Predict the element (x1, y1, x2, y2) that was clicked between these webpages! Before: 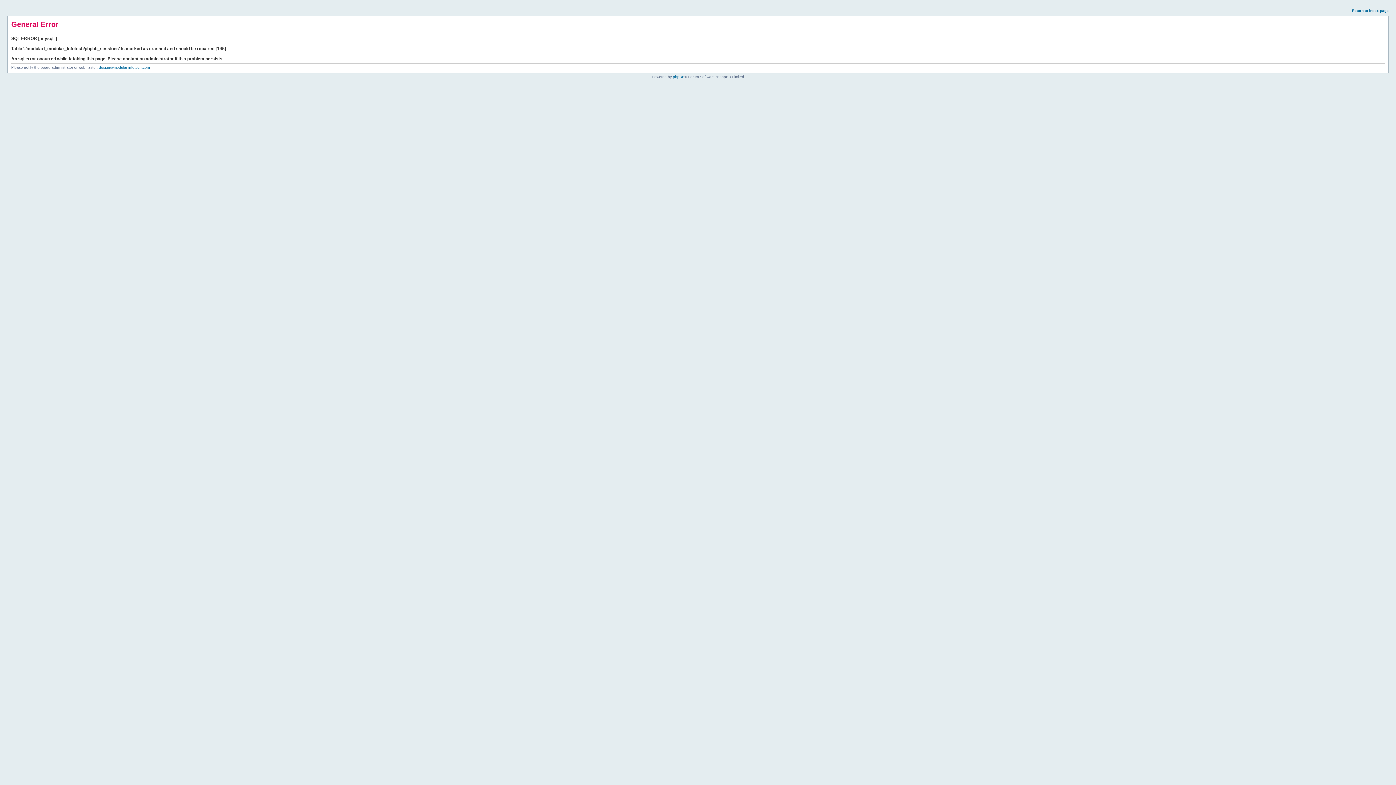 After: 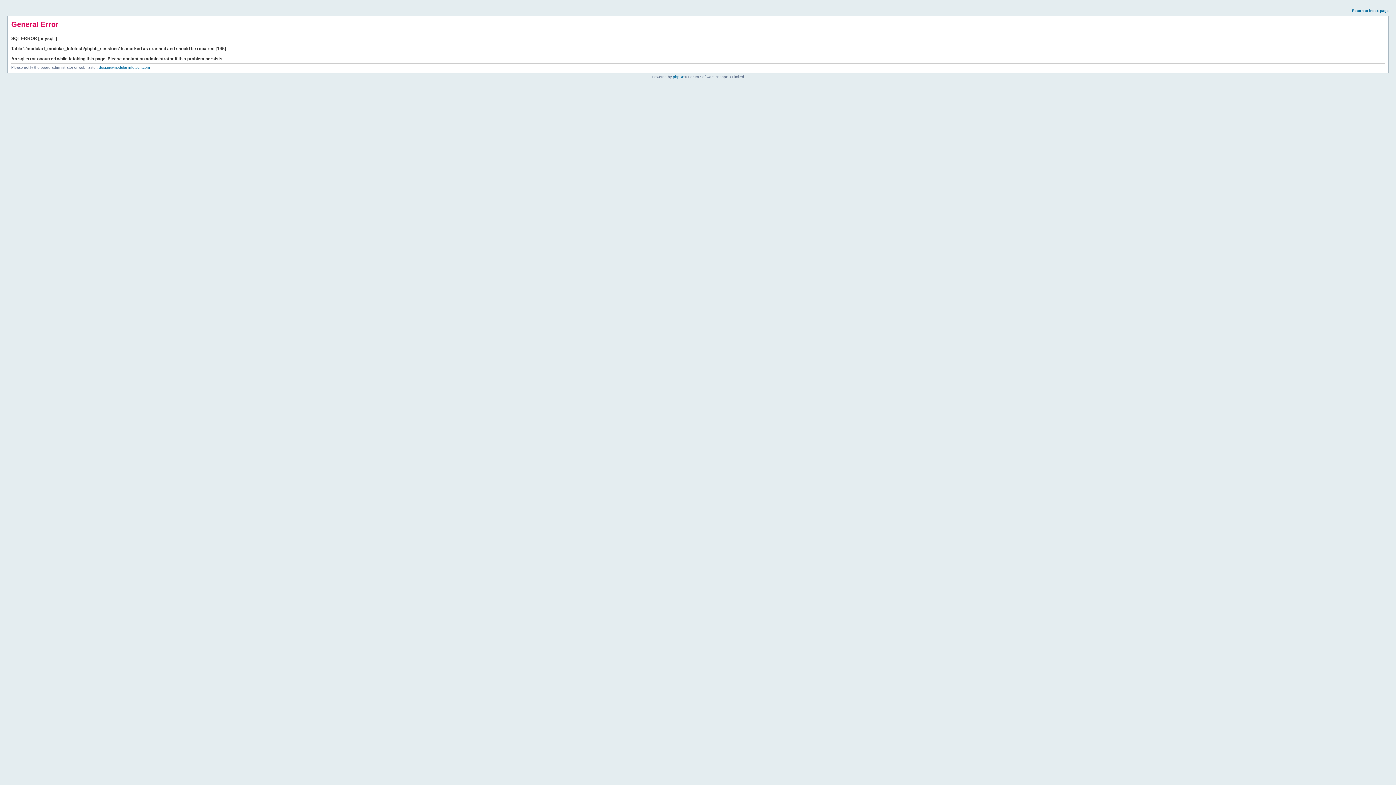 Action: bbox: (1352, 8, 1389, 12) label: Return to index page